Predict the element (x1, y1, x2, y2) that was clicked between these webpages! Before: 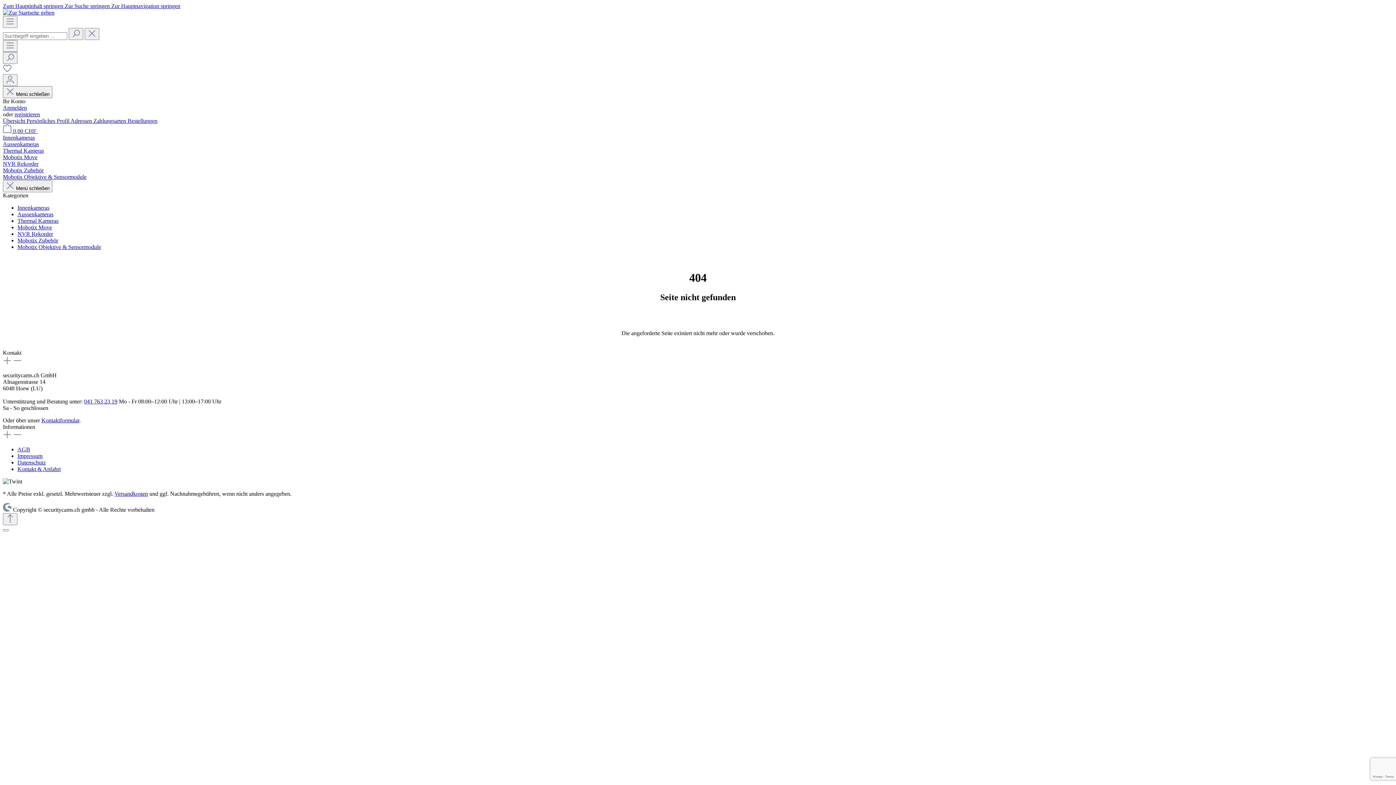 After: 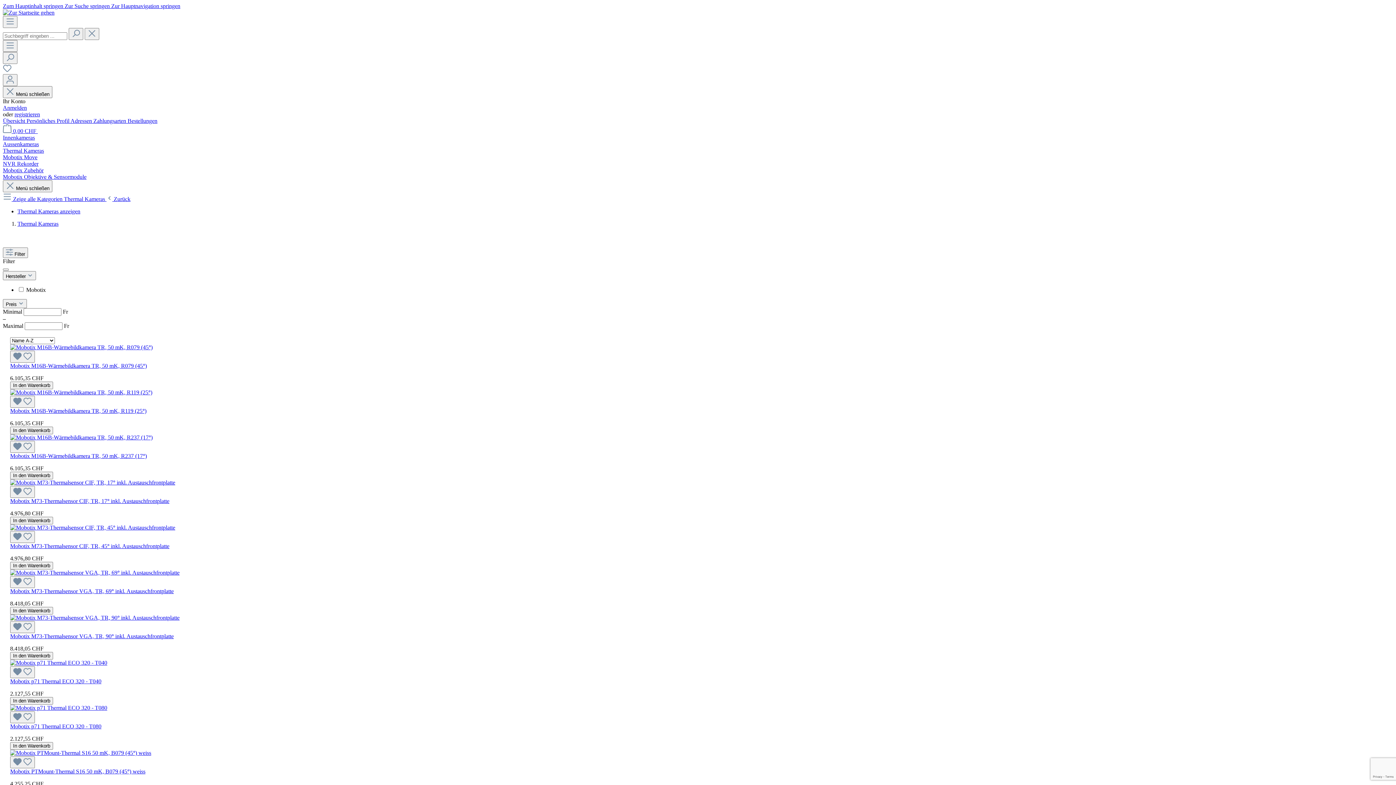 Action: label: Thermal Kameras bbox: (17, 217, 58, 224)